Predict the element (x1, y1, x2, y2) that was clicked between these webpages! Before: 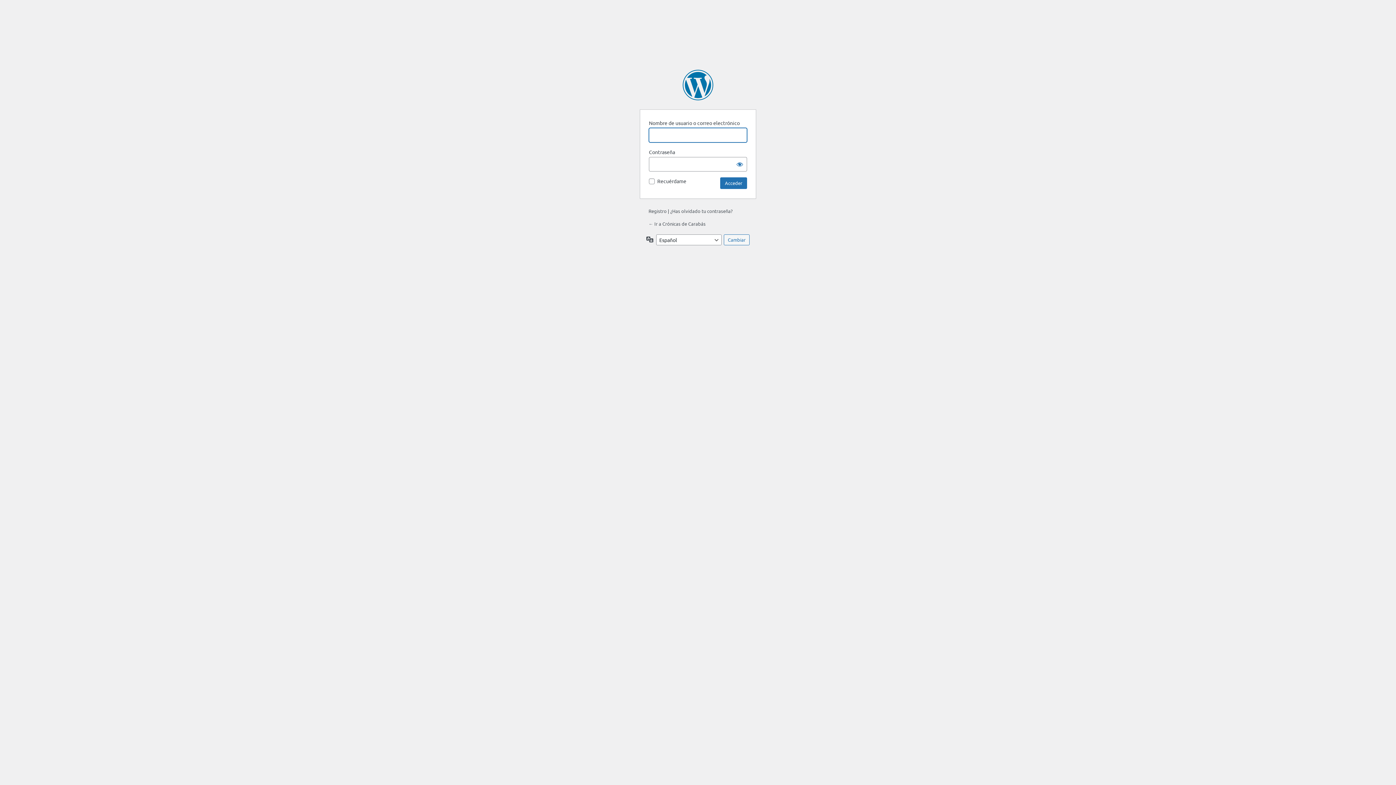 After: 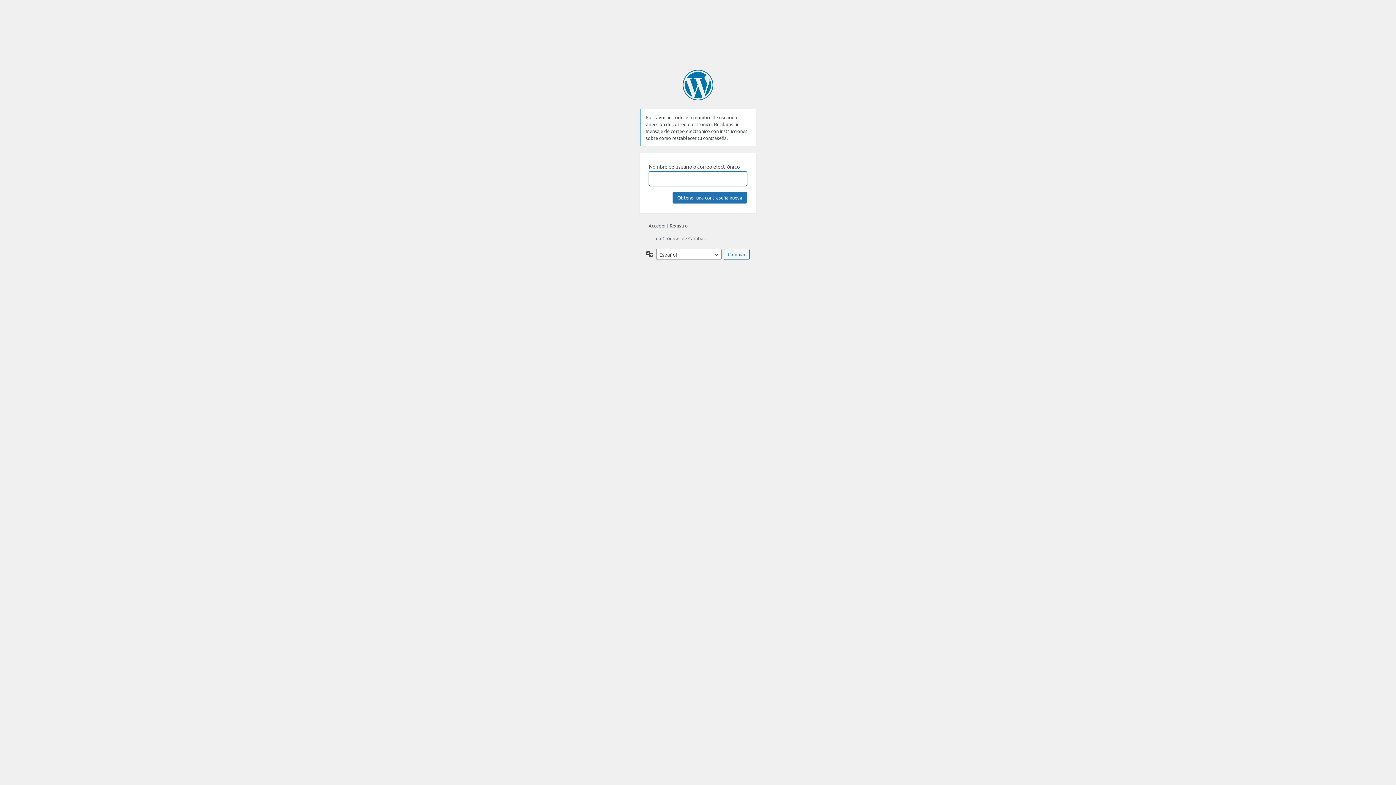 Action: label: ¿Has olvidado tu contraseña? bbox: (670, 208, 732, 214)